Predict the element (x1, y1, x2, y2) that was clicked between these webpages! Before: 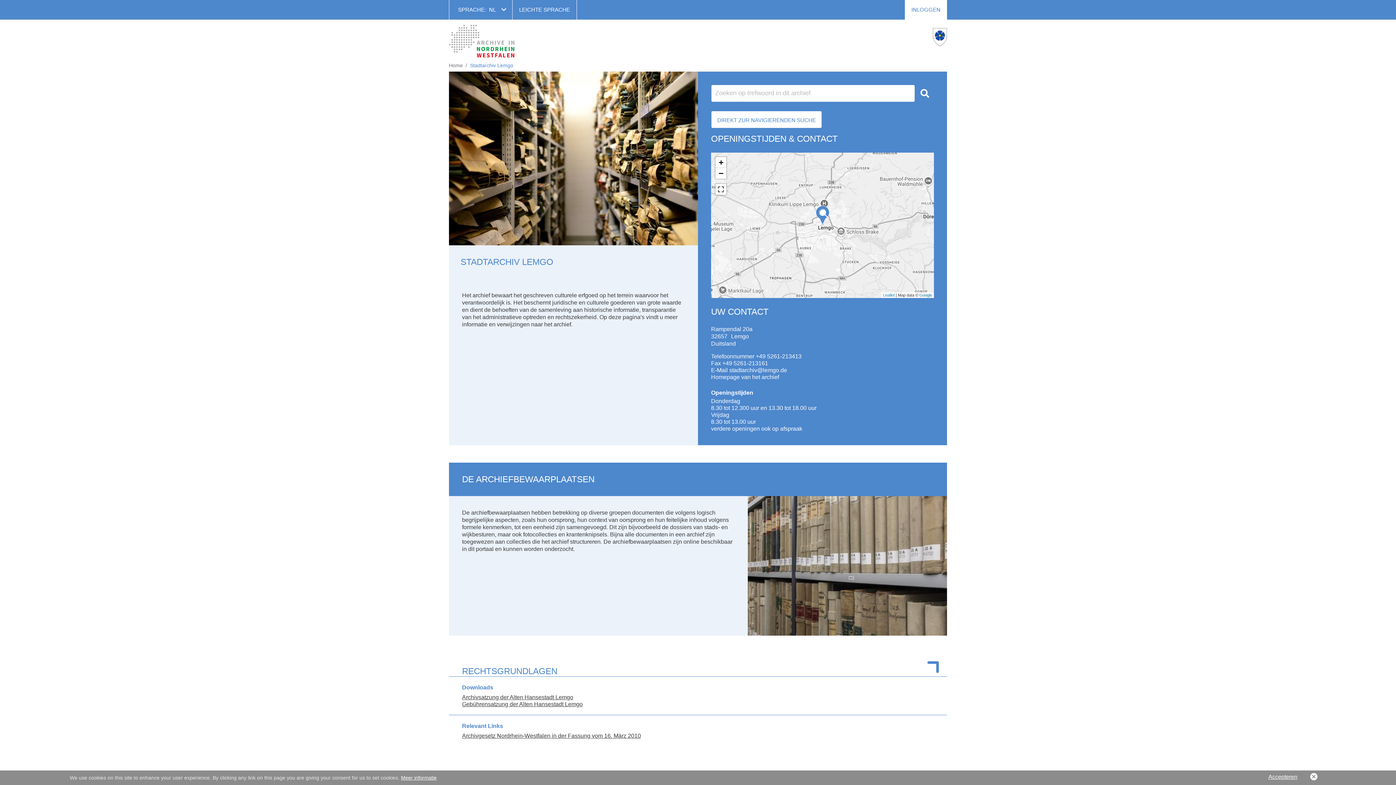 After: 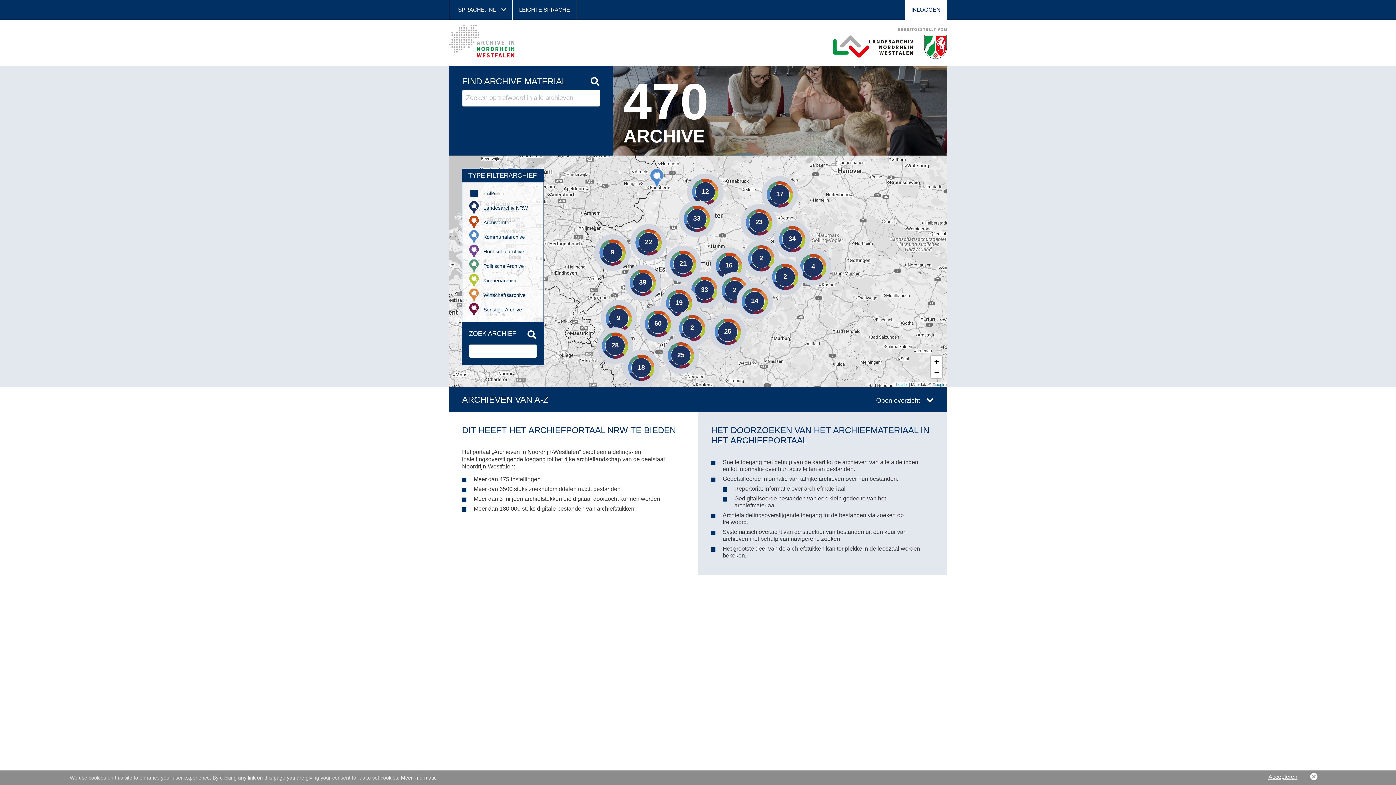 Action: bbox: (449, 62, 462, 68) label: Home